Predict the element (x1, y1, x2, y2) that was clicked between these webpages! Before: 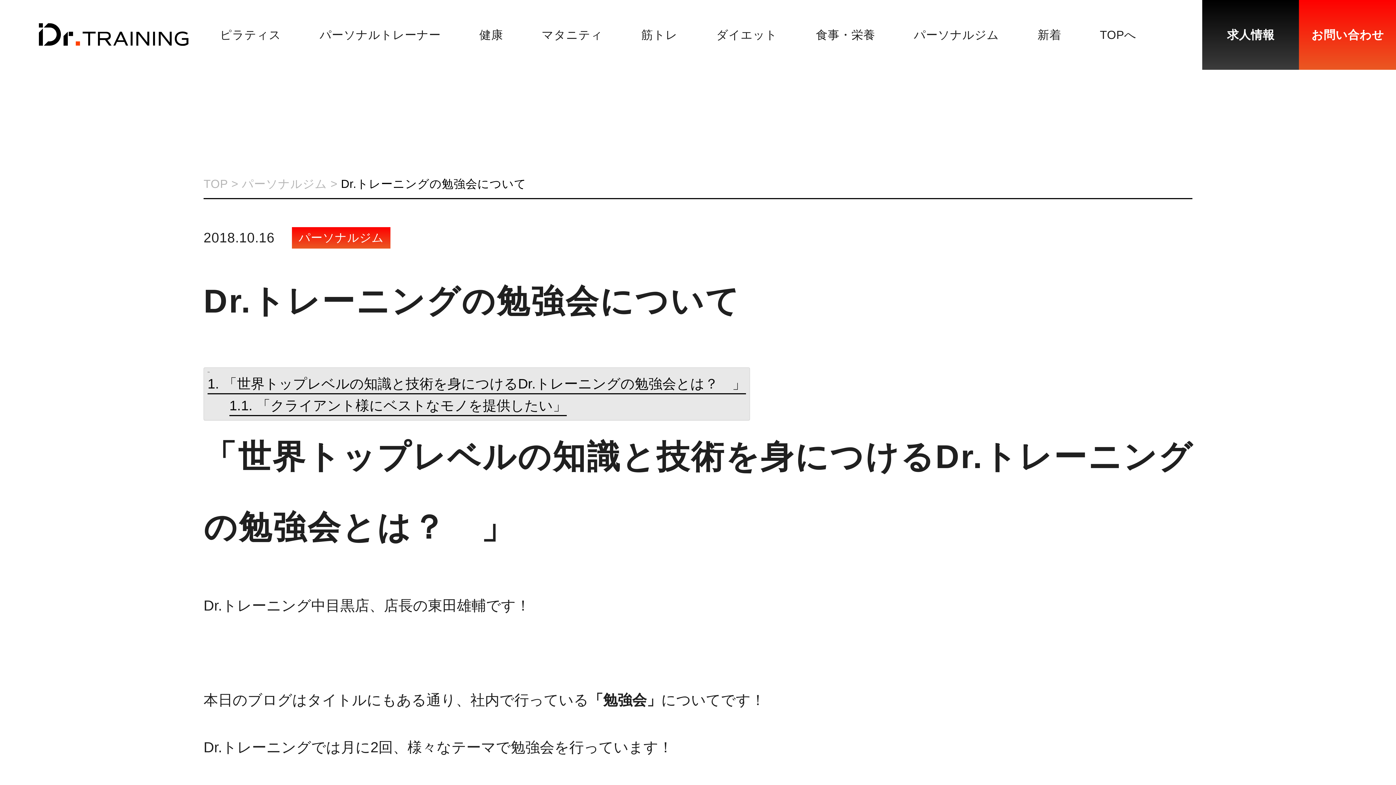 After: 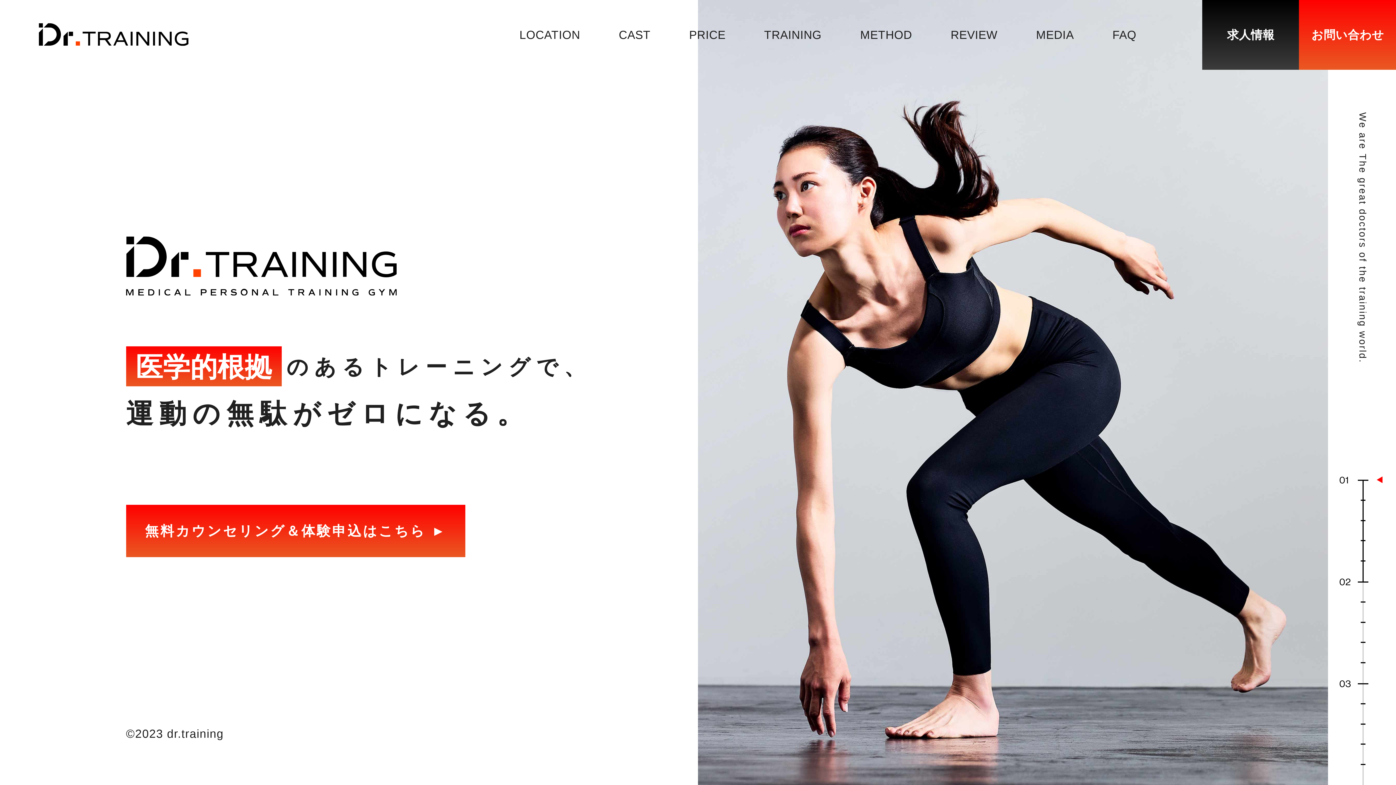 Action: bbox: (1080, 8, 1155, 61) label: TOPへ